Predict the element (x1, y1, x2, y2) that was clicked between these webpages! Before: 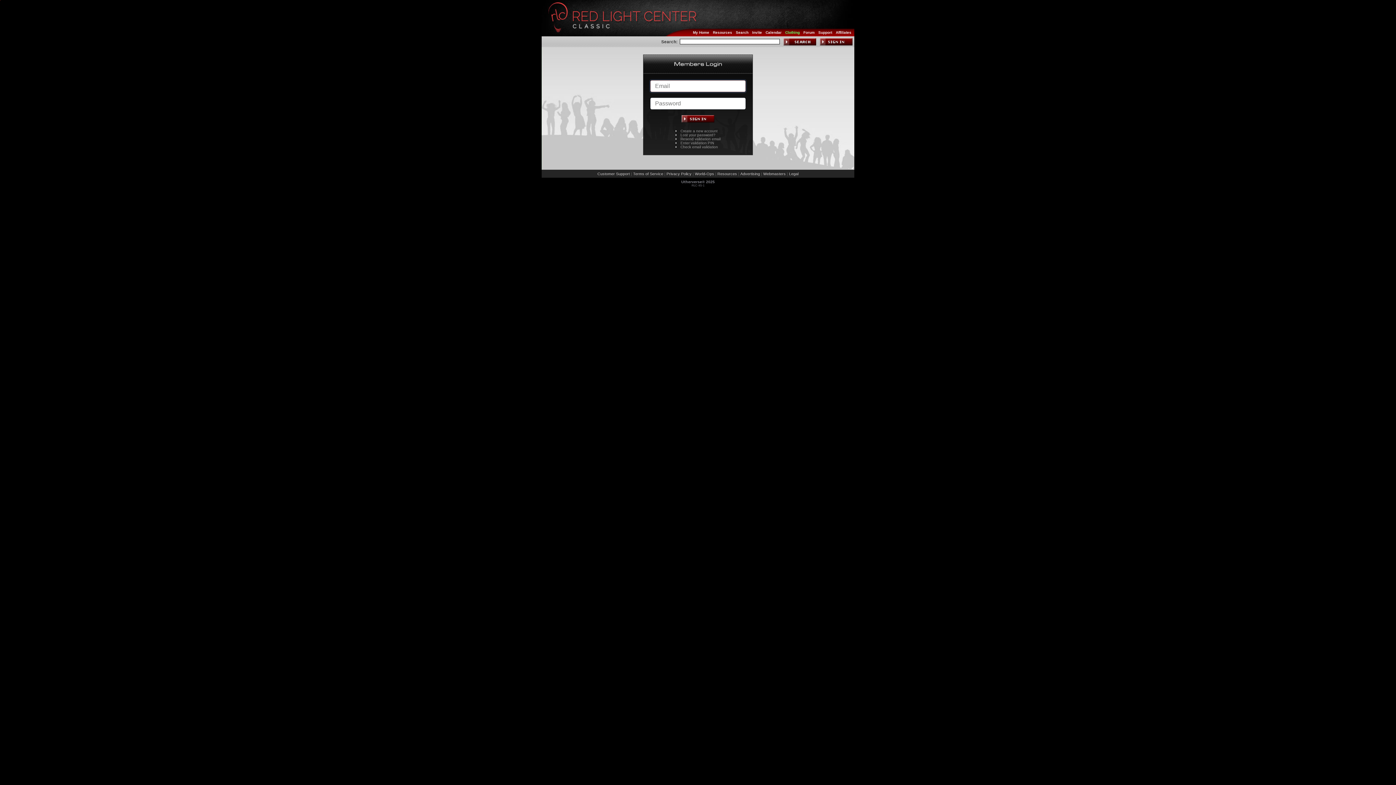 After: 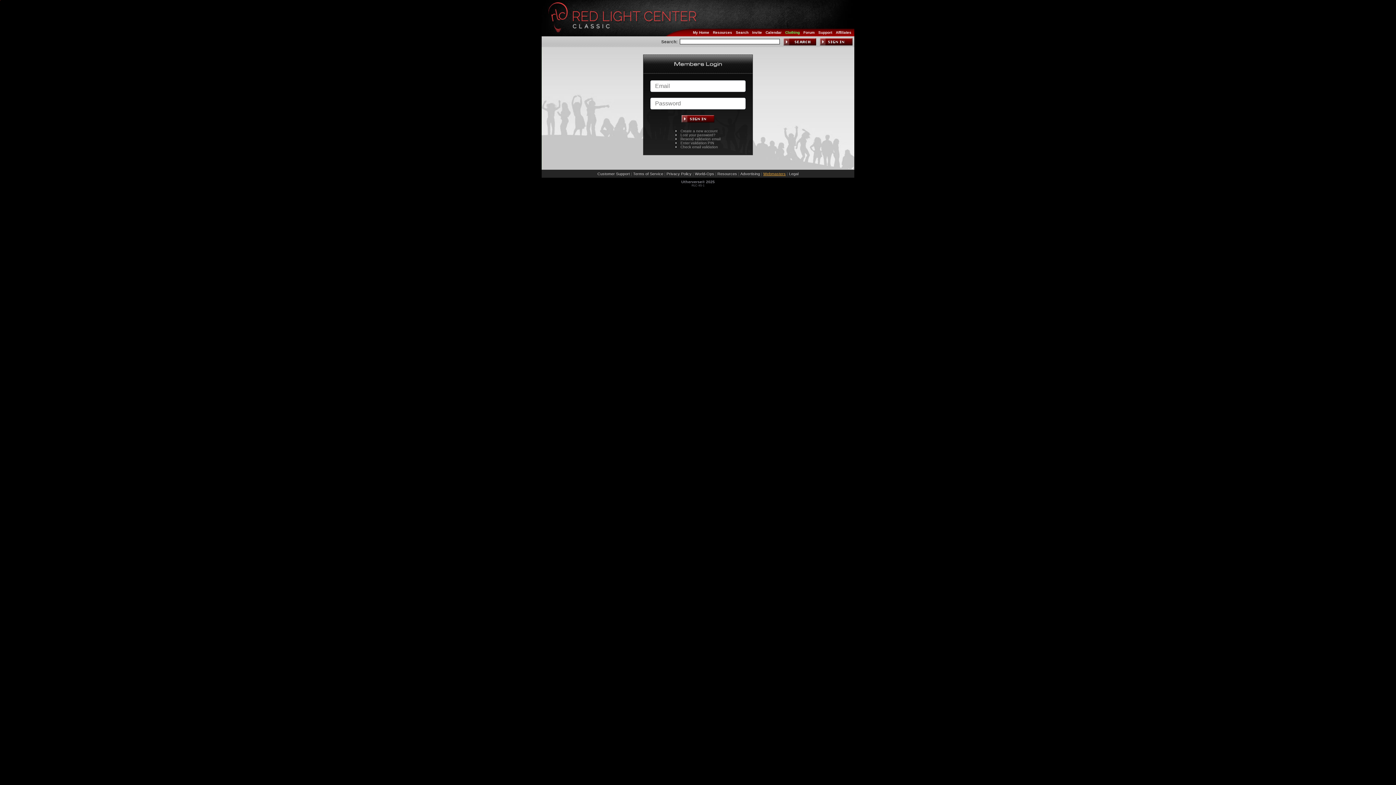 Action: bbox: (763, 171, 786, 176) label: Webmasters